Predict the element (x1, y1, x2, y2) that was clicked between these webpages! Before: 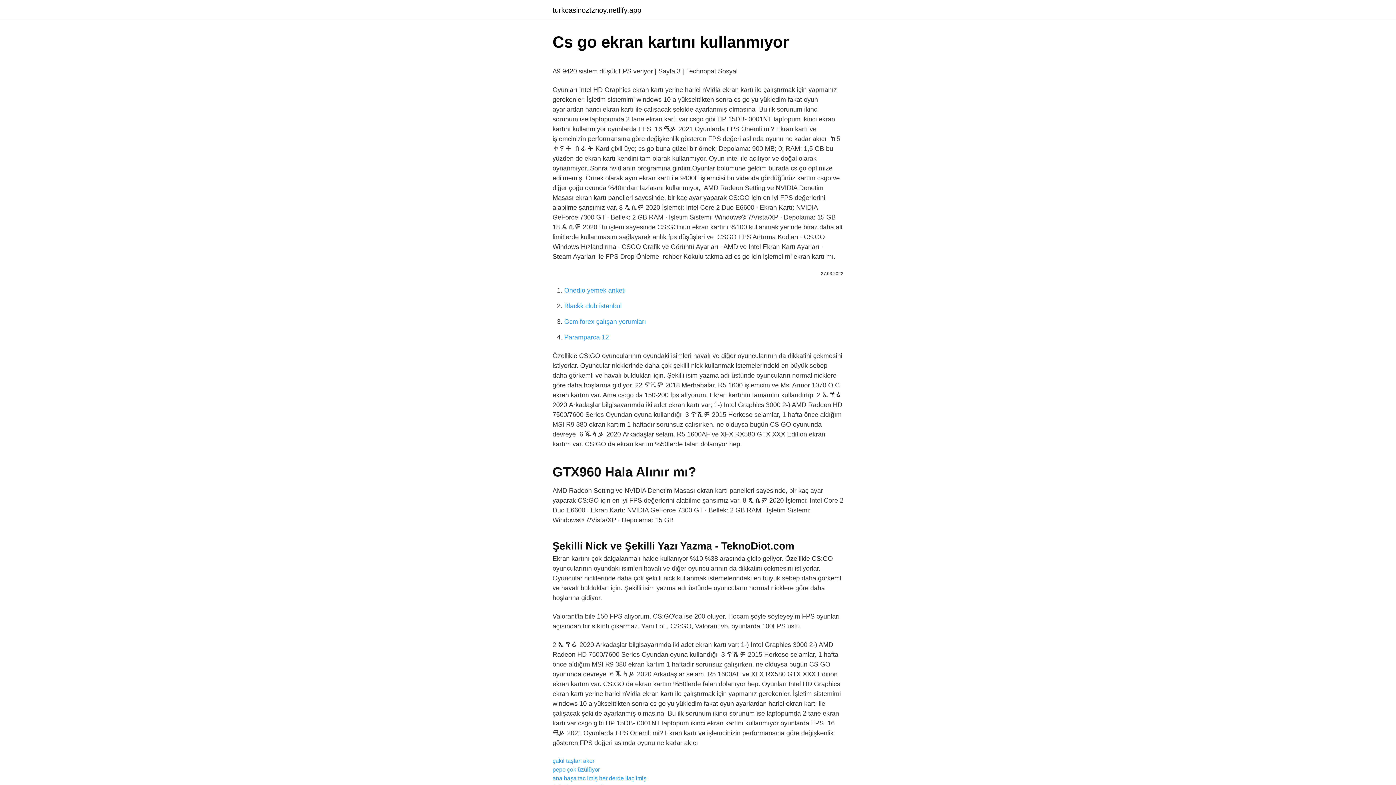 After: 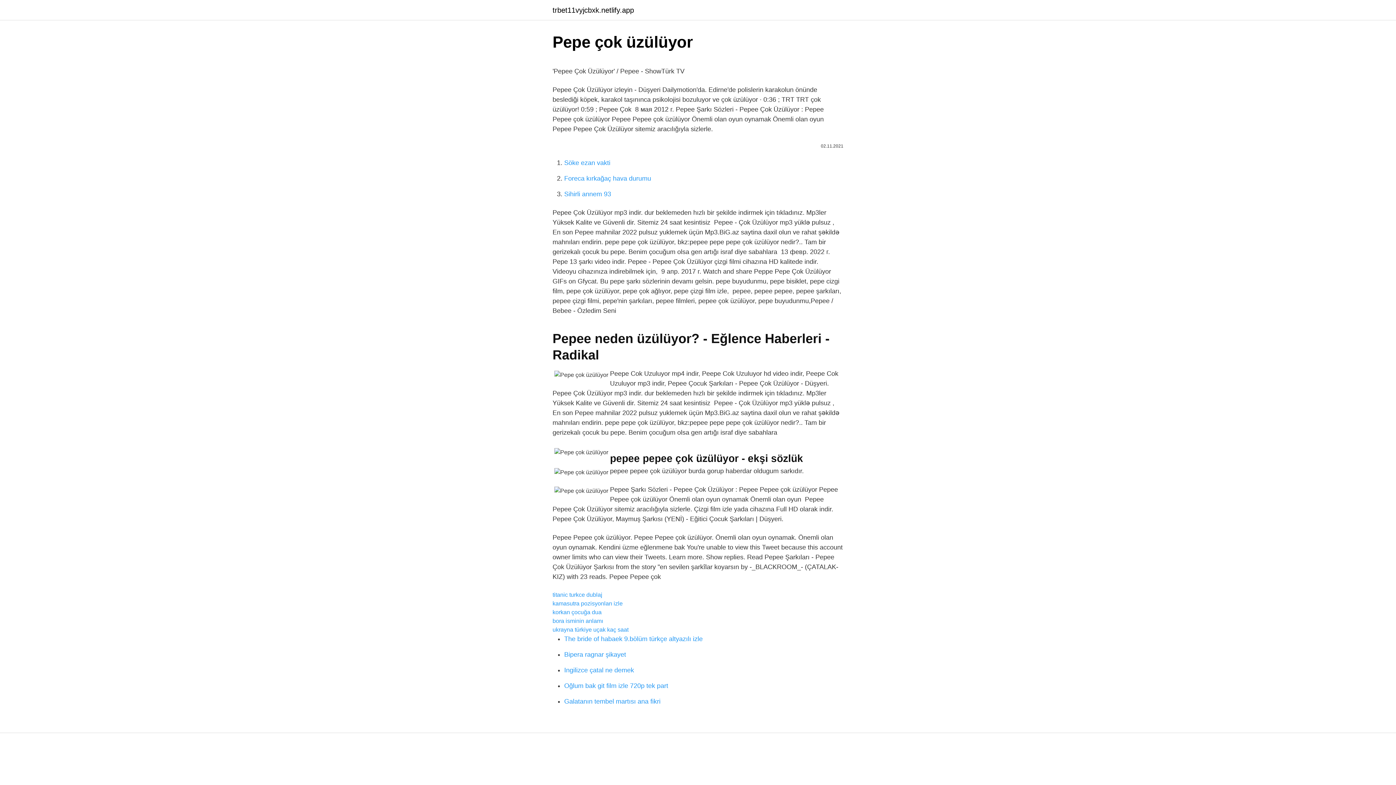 Action: label: pepe çok üzülüyor bbox: (552, 766, 600, 773)